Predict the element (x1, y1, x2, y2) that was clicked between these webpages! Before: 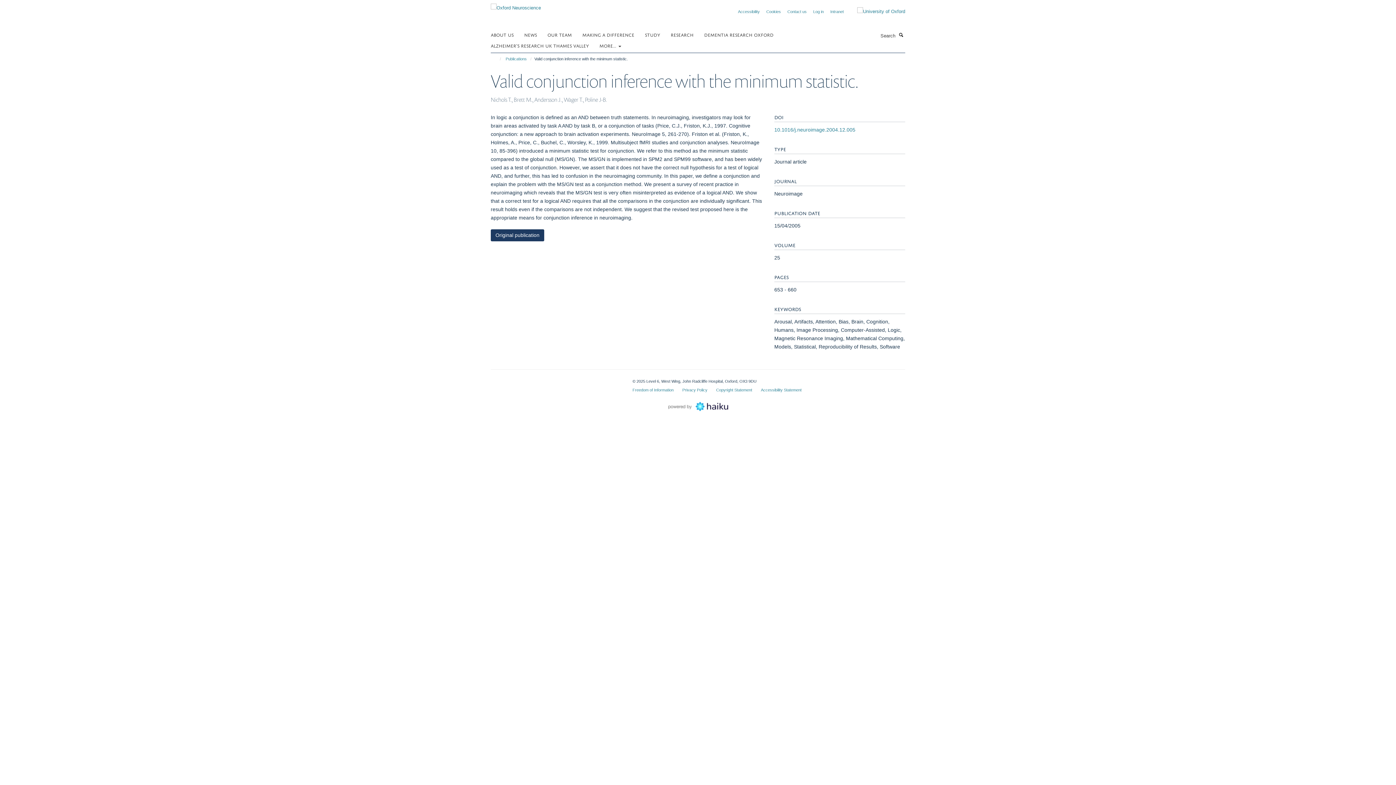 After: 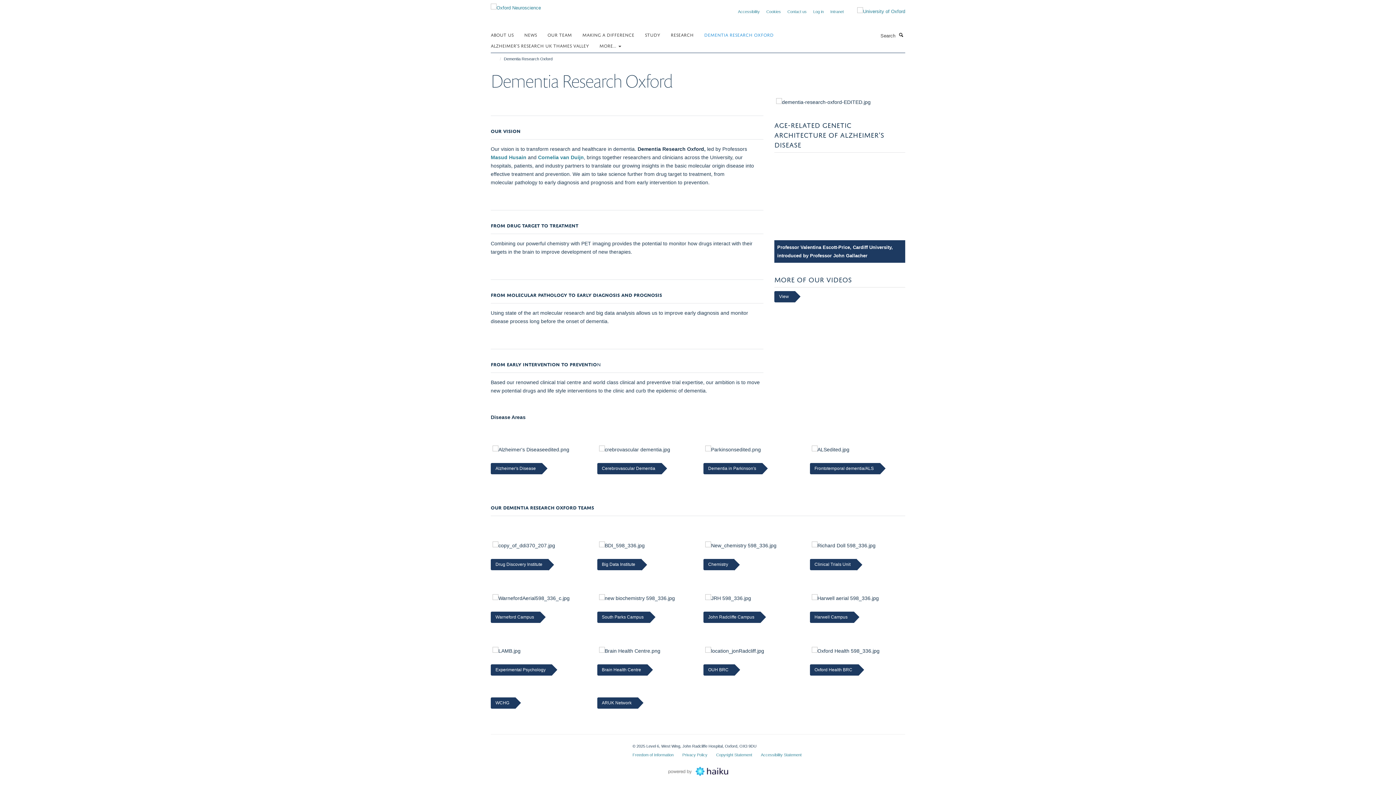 Action: bbox: (704, 29, 782, 40) label: DEMENTIA RESEARCH OXFORD